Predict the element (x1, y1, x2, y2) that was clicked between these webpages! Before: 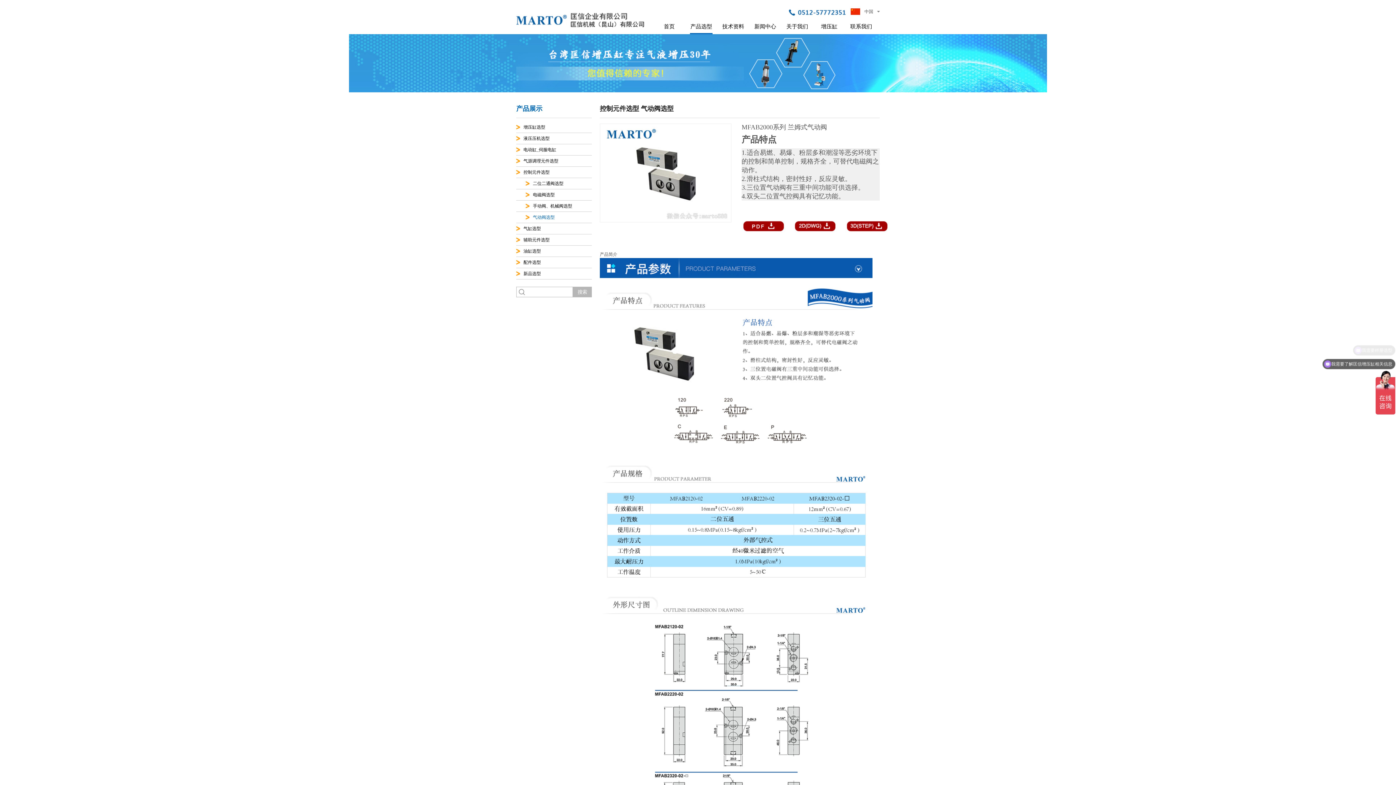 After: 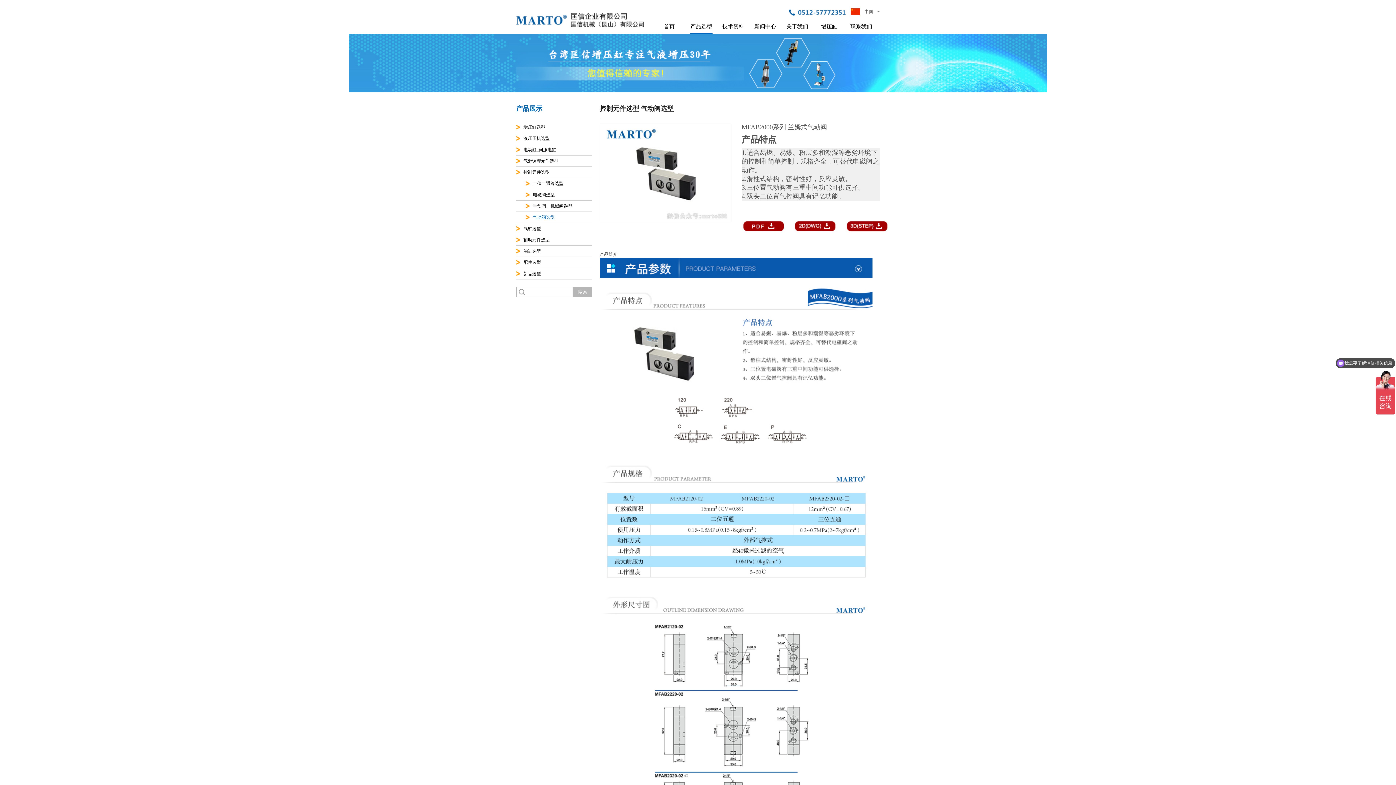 Action: bbox: (793, 220, 837, 232)